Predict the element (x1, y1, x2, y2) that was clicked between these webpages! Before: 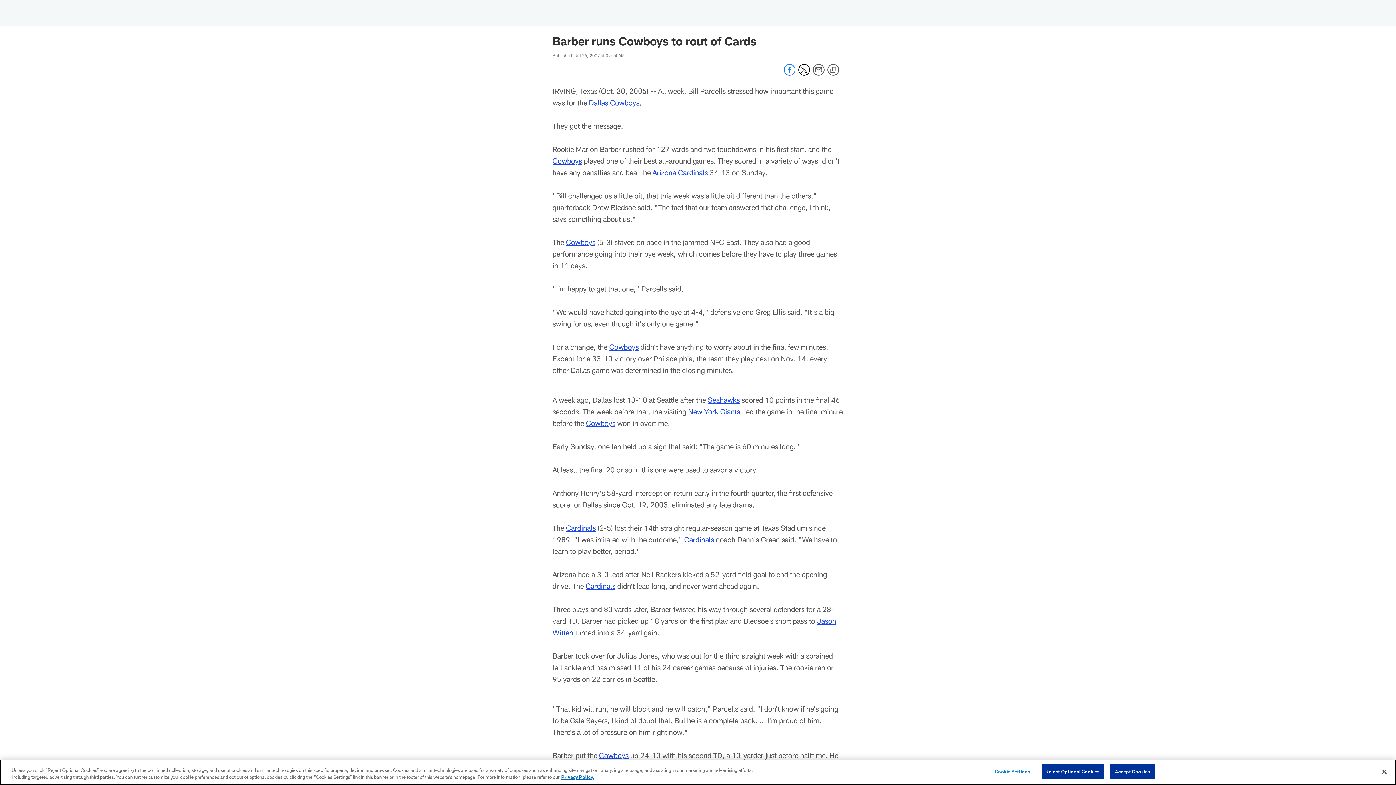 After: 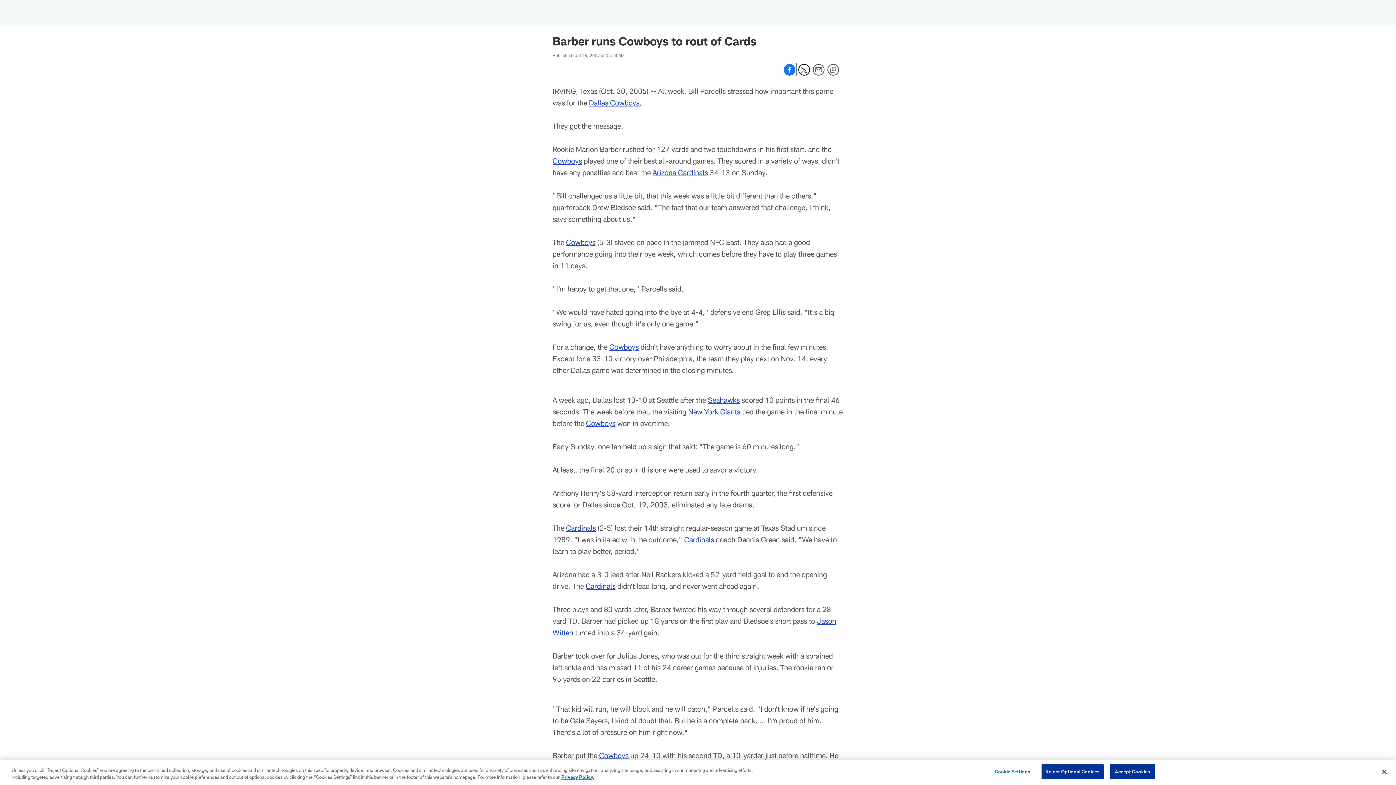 Action: label: Share on Facebook bbox: (784, 70, 795, 76)